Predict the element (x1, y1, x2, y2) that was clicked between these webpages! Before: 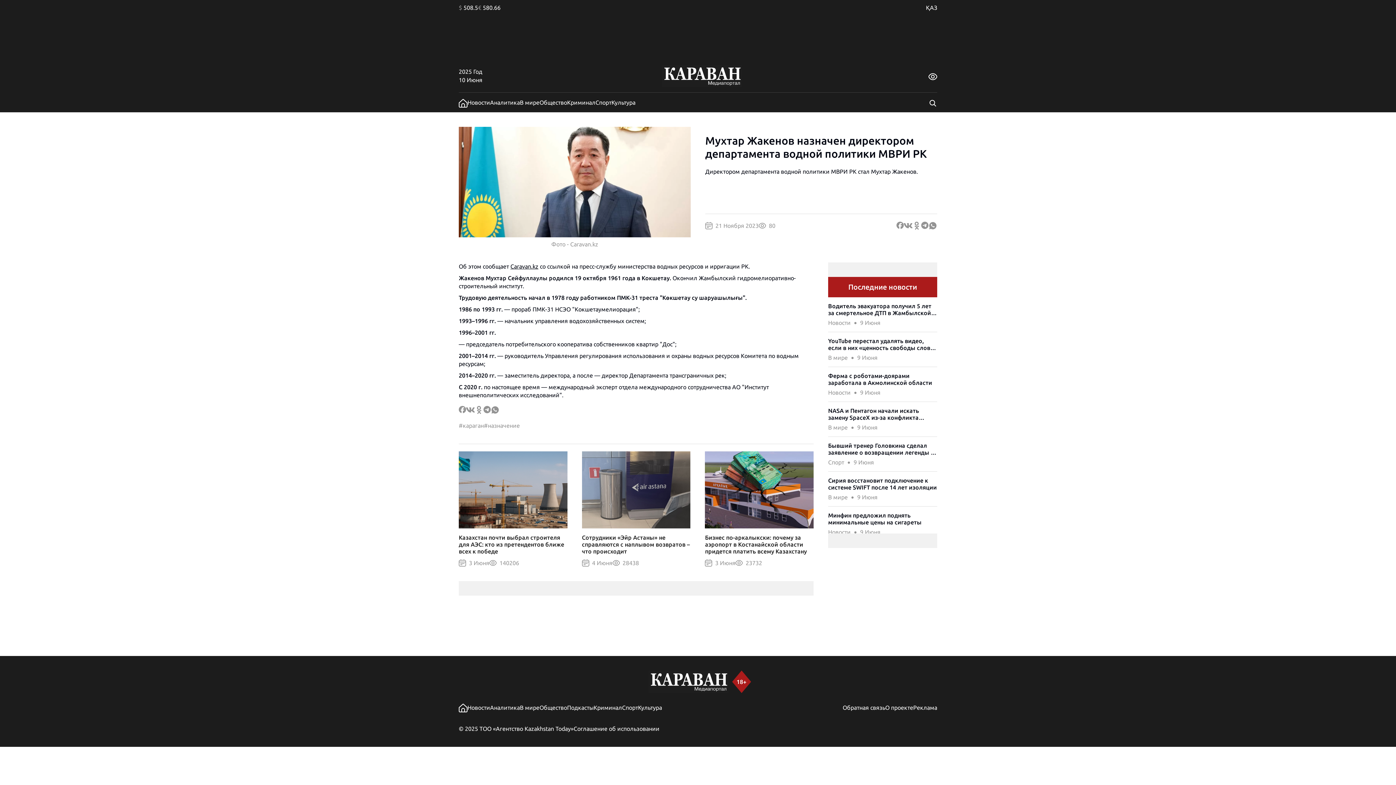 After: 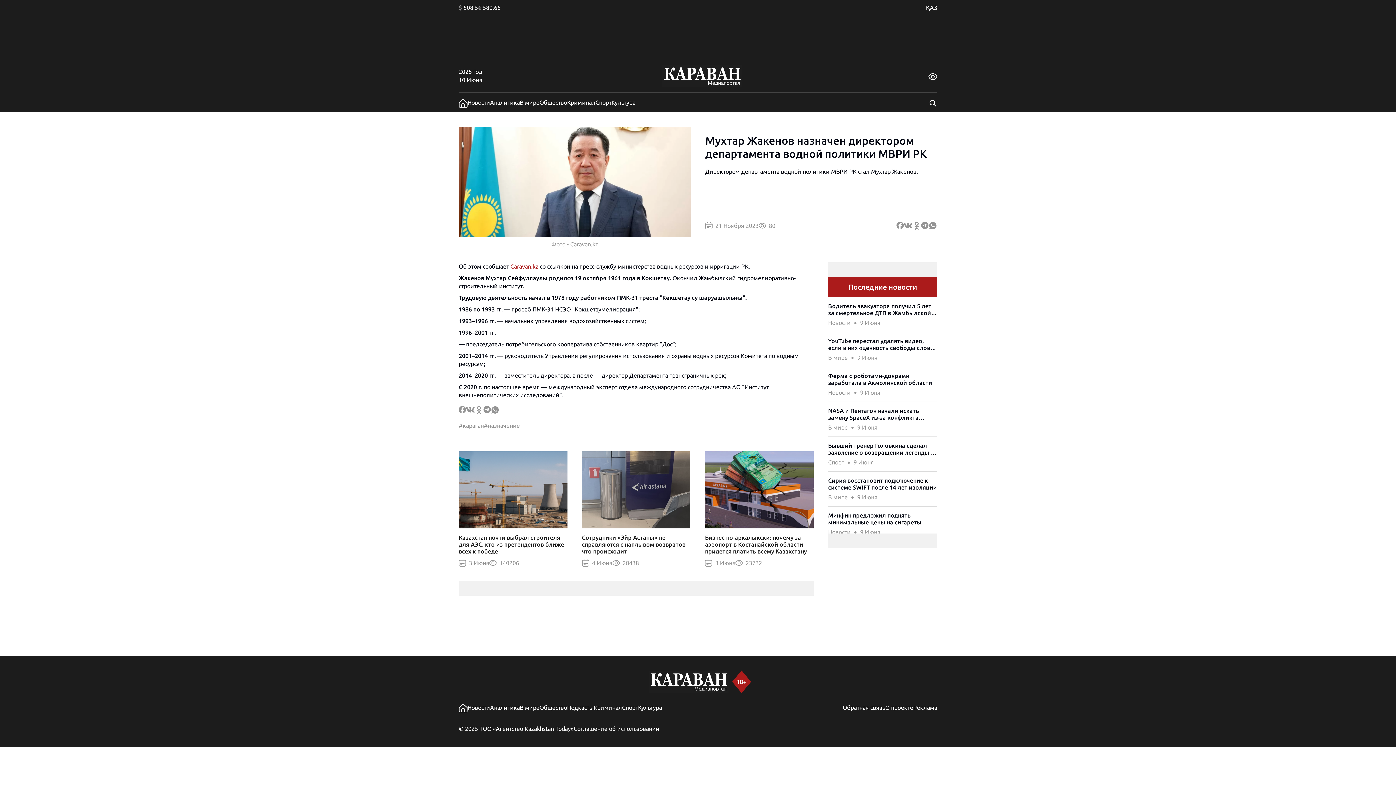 Action: bbox: (510, 263, 538, 269) label: Caravan.kz